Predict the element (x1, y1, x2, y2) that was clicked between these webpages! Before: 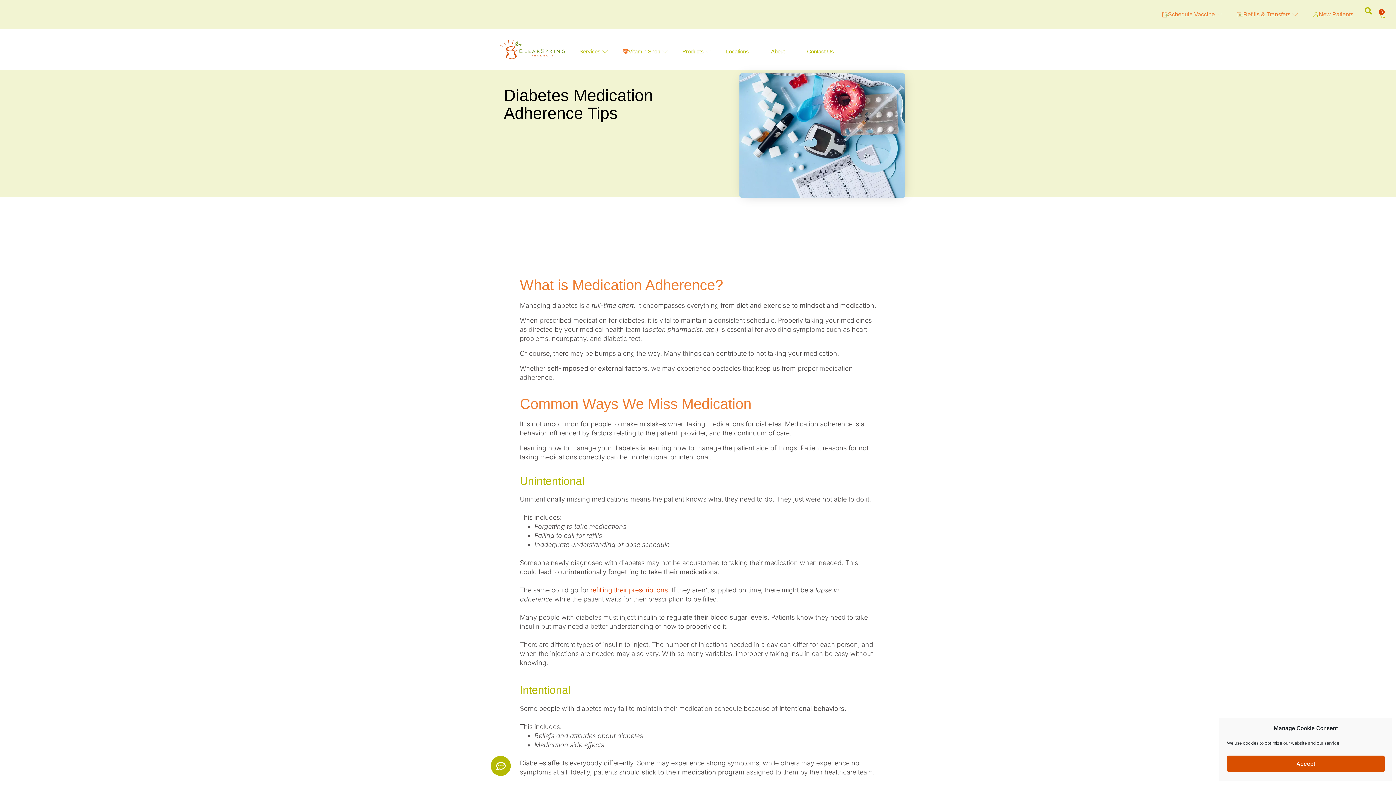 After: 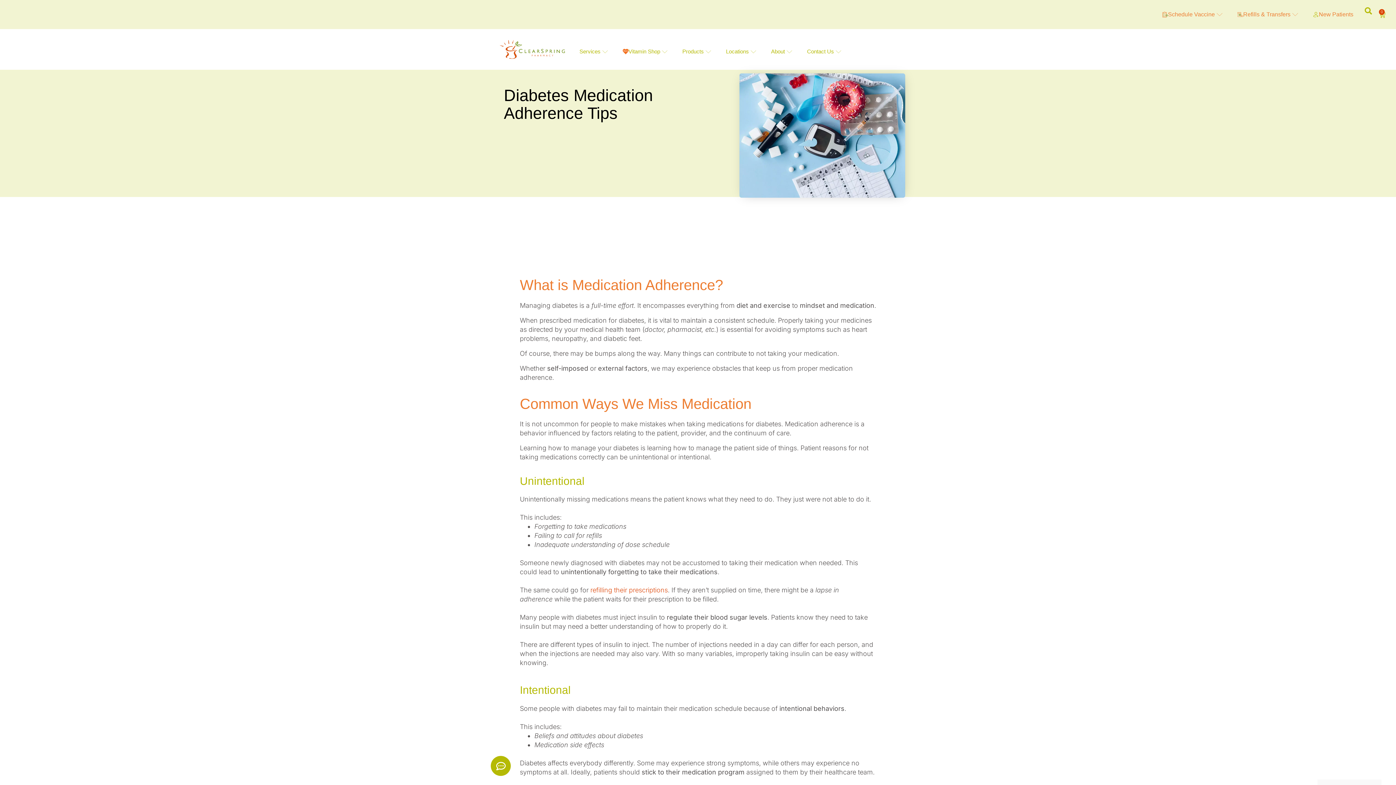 Action: label: Accept bbox: (1227, 756, 1385, 772)